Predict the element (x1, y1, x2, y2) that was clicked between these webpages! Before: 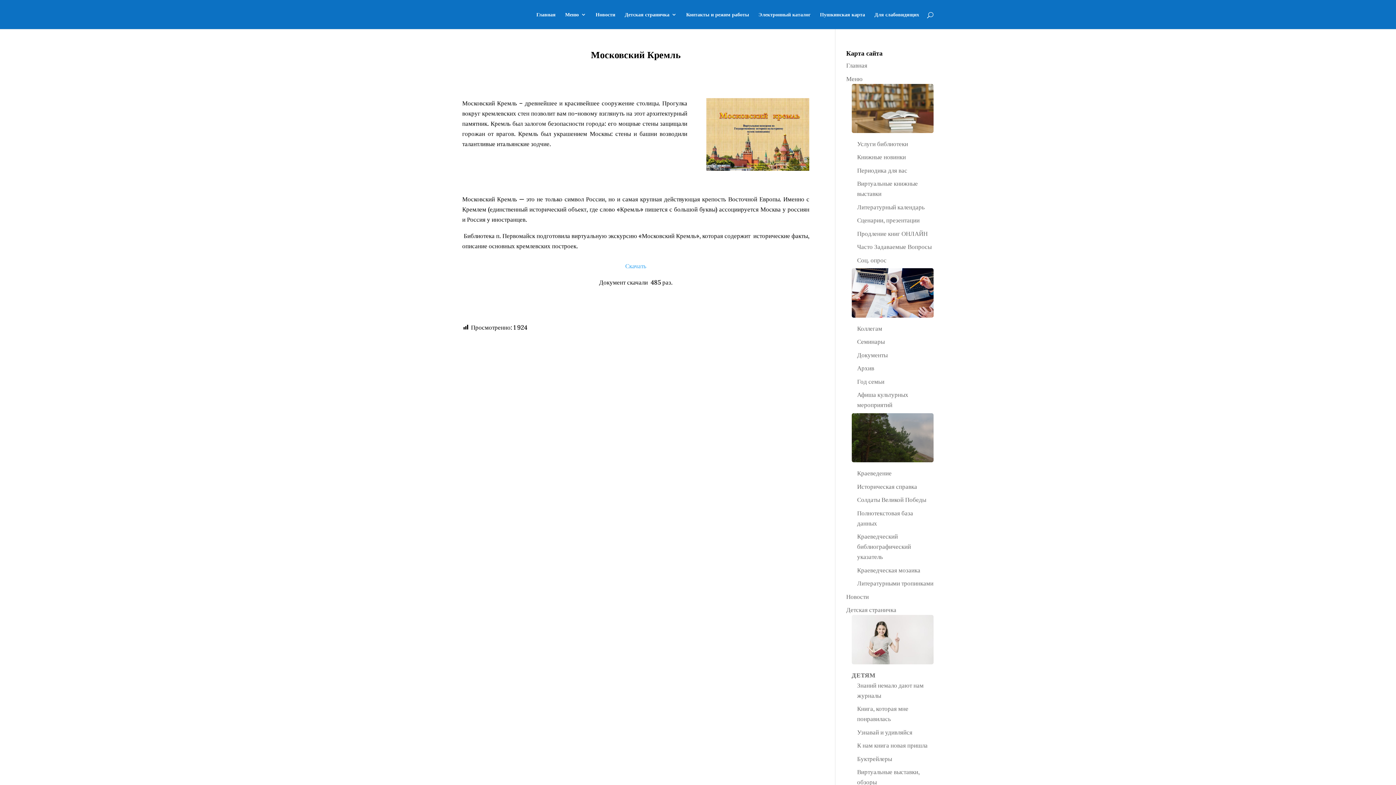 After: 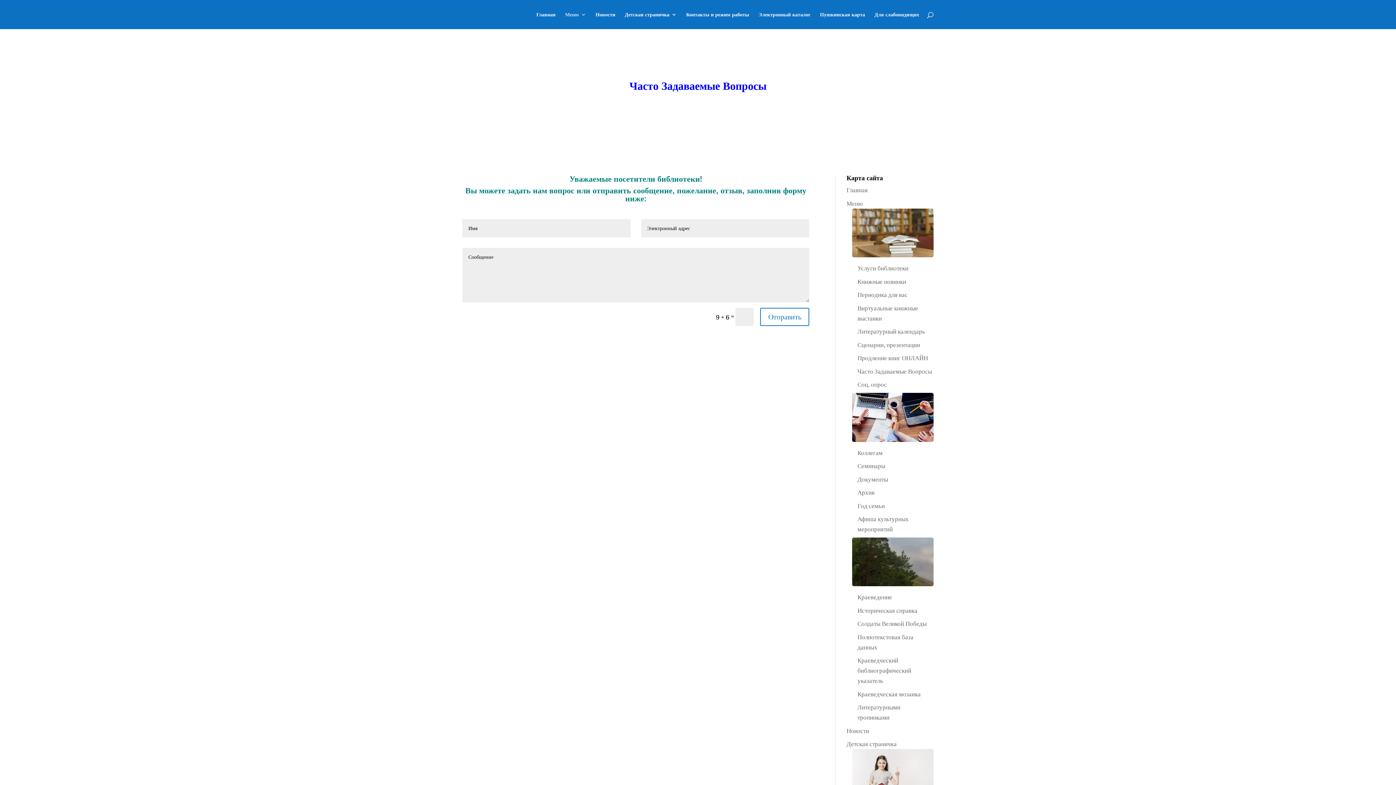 Action: bbox: (857, 243, 931, 251) label: Часто Задаваемые Вопросы